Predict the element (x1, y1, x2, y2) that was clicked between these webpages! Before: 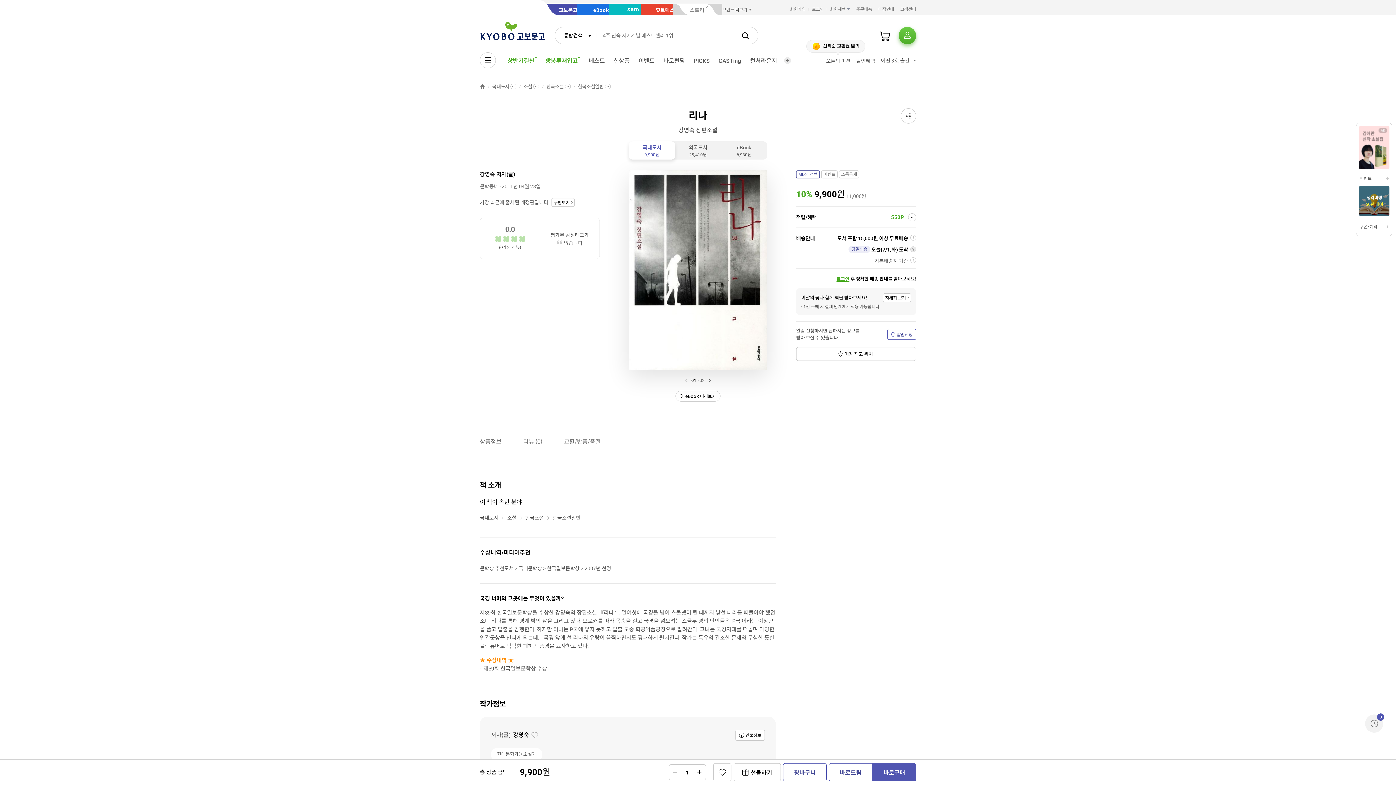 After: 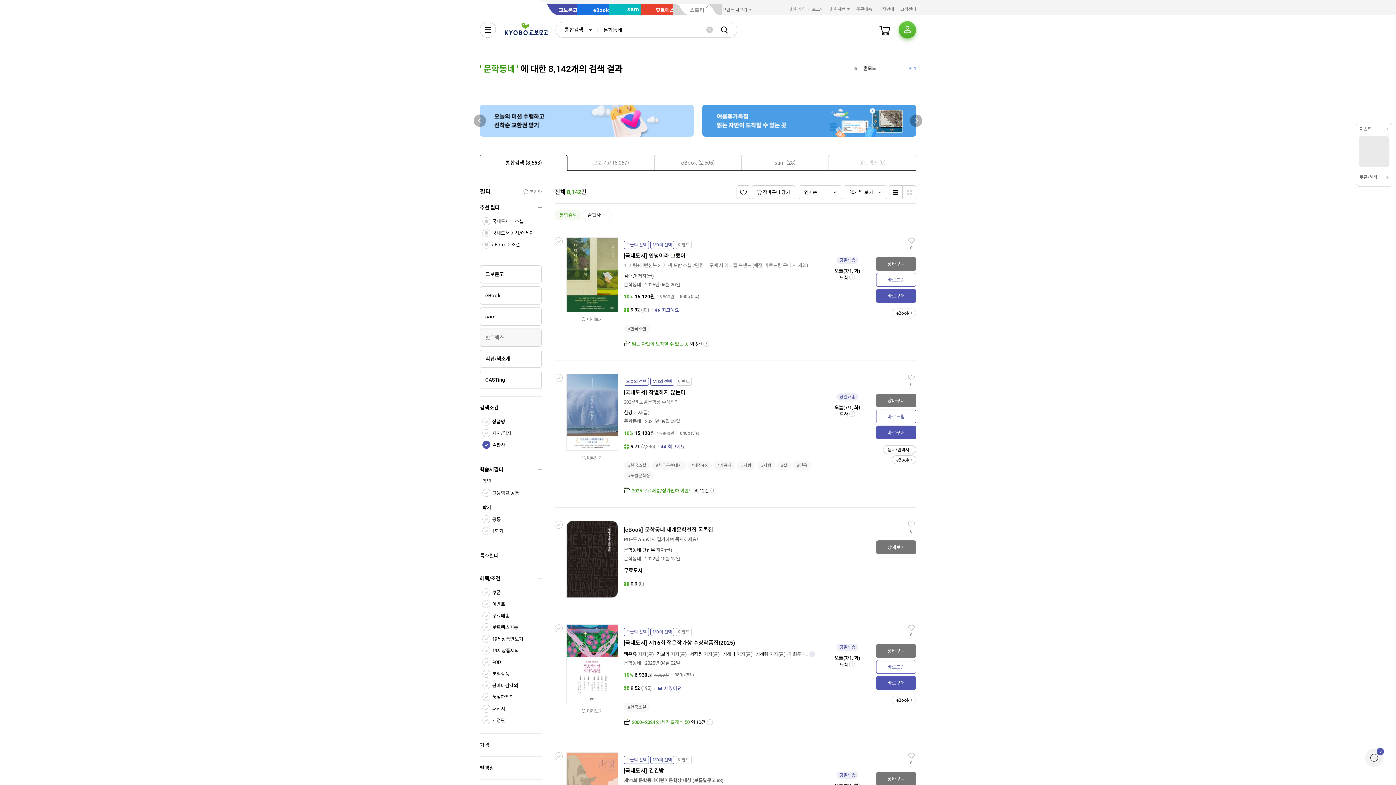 Action: label: 문학동네 bbox: (480, 182, 498, 190)